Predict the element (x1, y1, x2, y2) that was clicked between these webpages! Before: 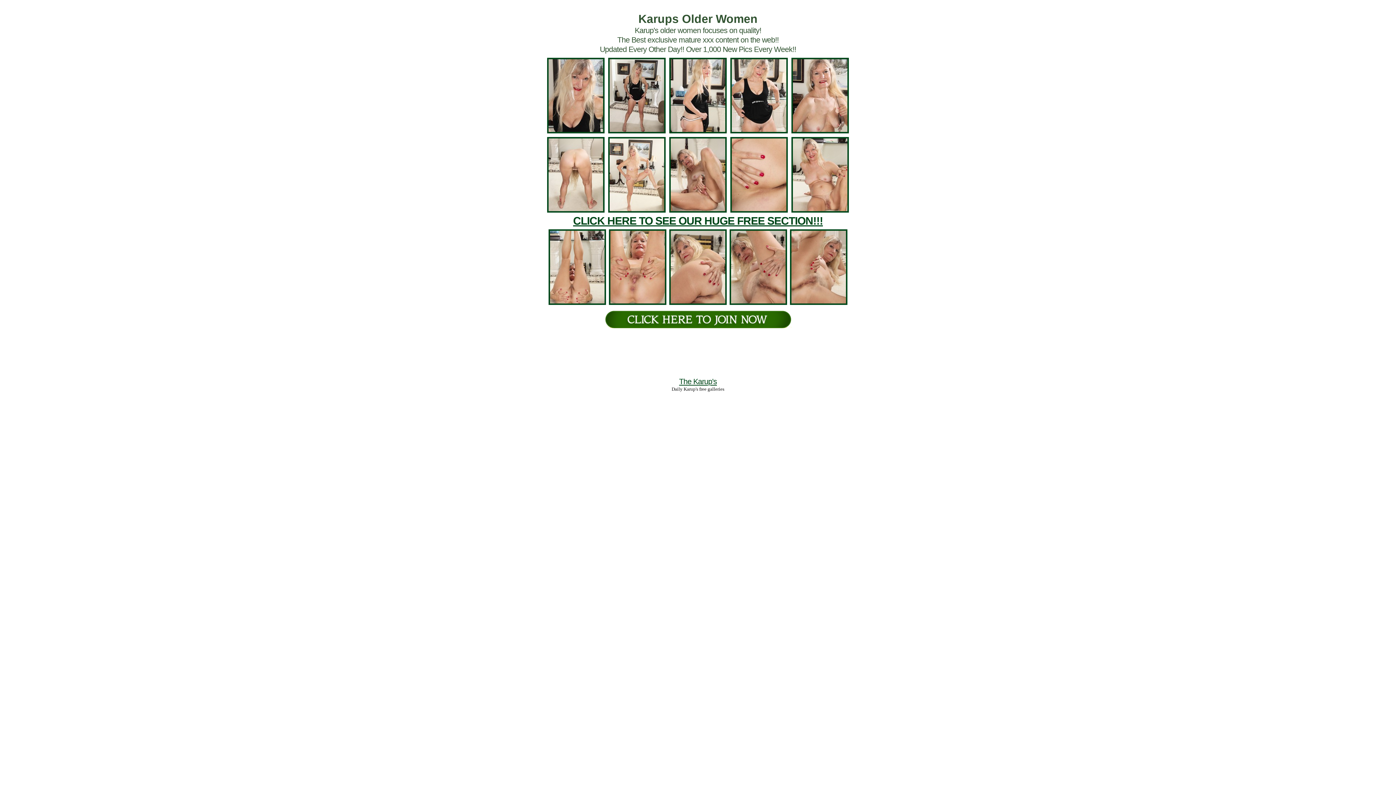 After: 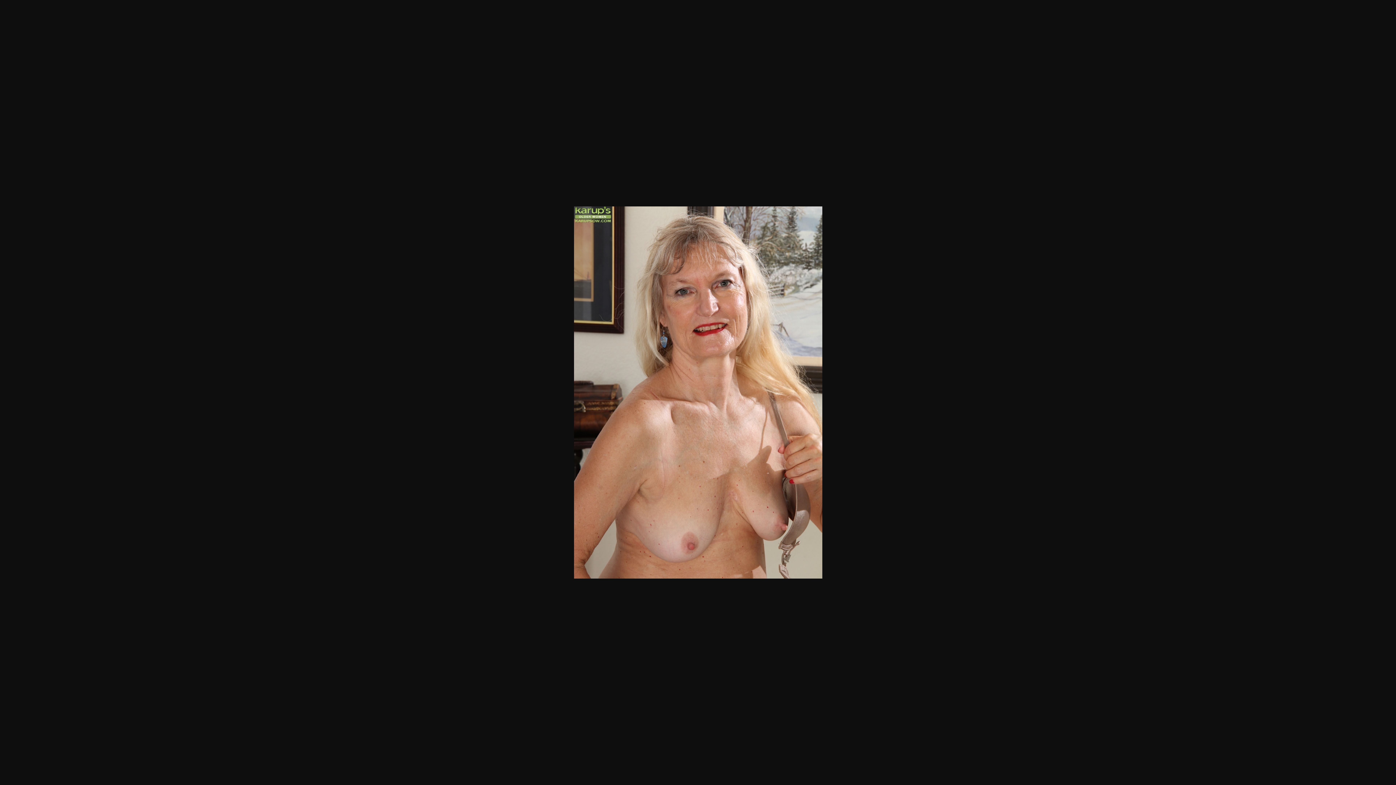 Action: bbox: (791, 128, 849, 134)